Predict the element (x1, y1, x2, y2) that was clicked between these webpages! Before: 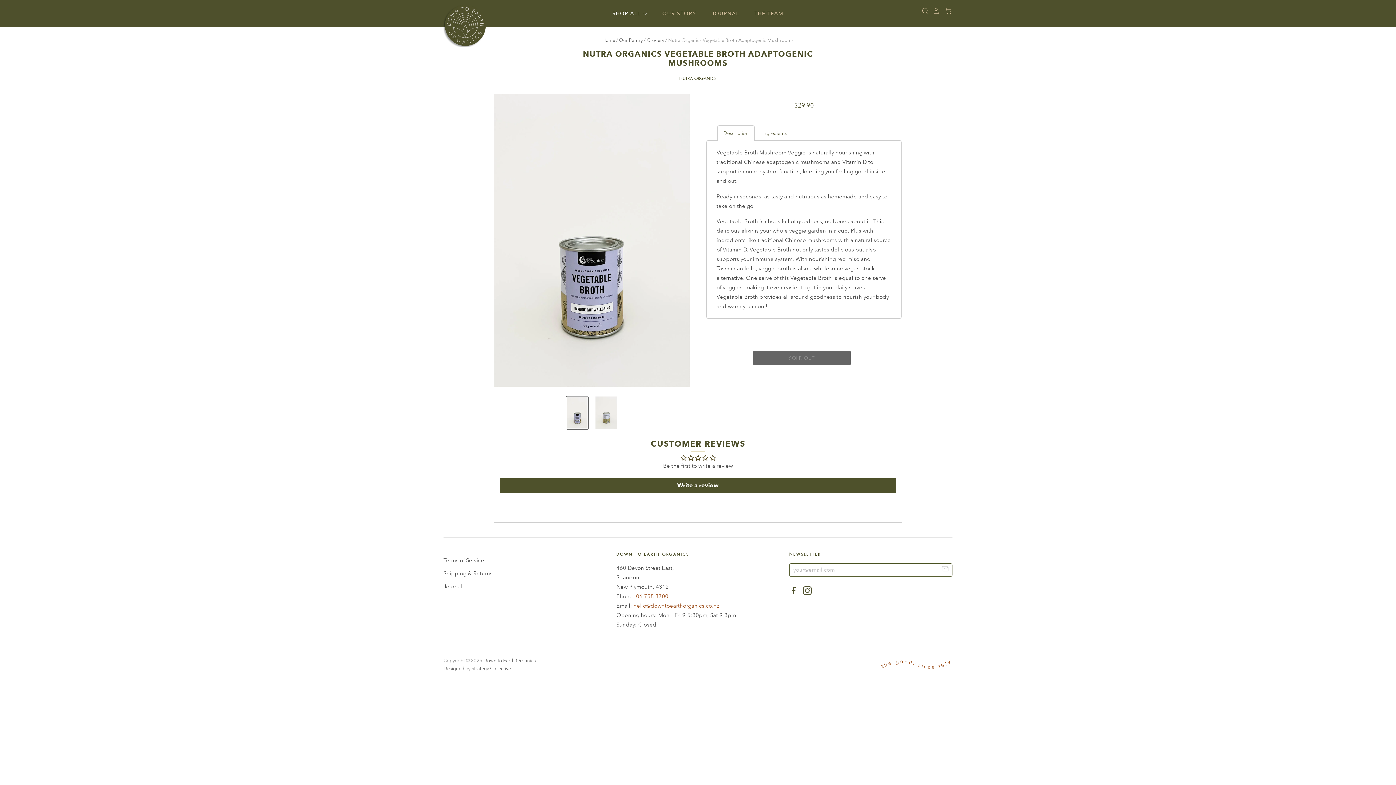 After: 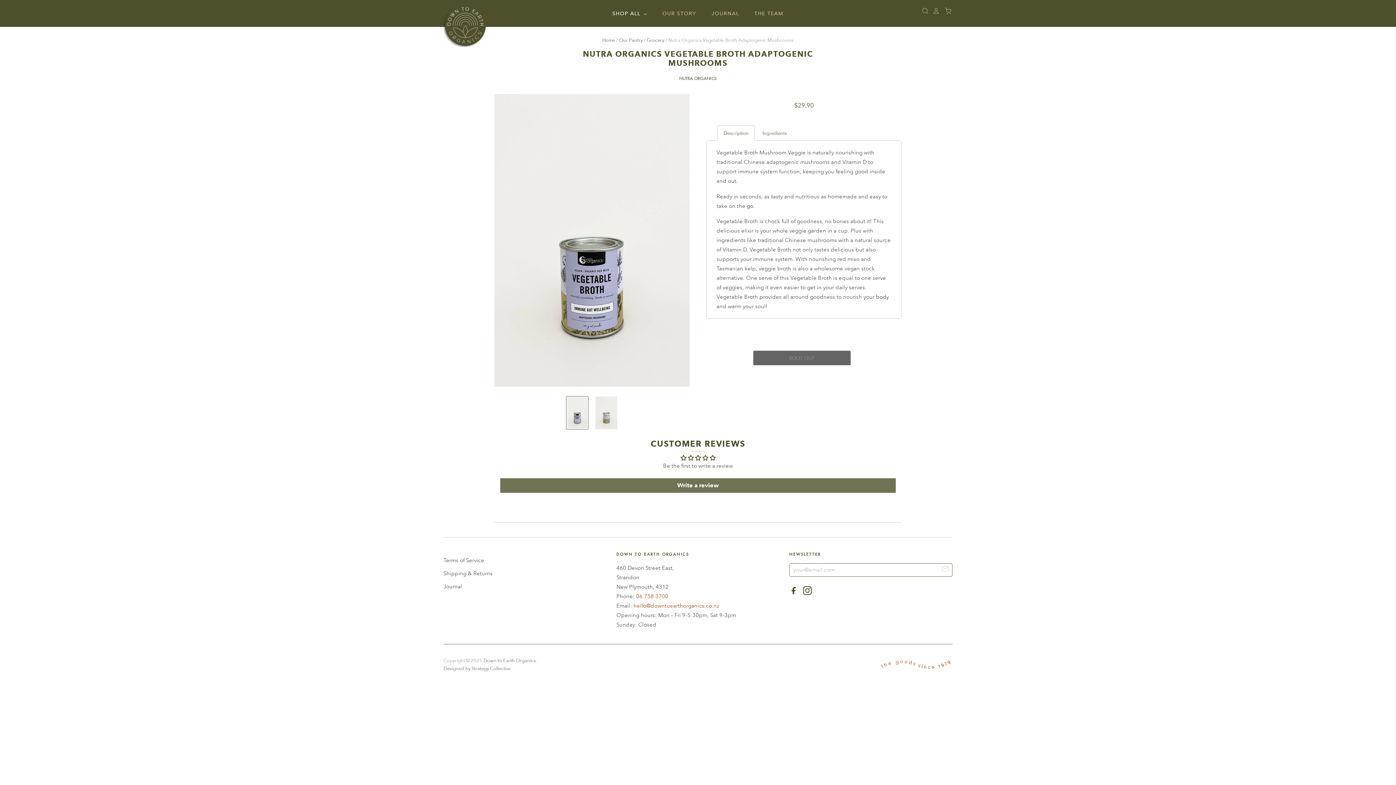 Action: label: Write a review bbox: (500, 478, 896, 492)